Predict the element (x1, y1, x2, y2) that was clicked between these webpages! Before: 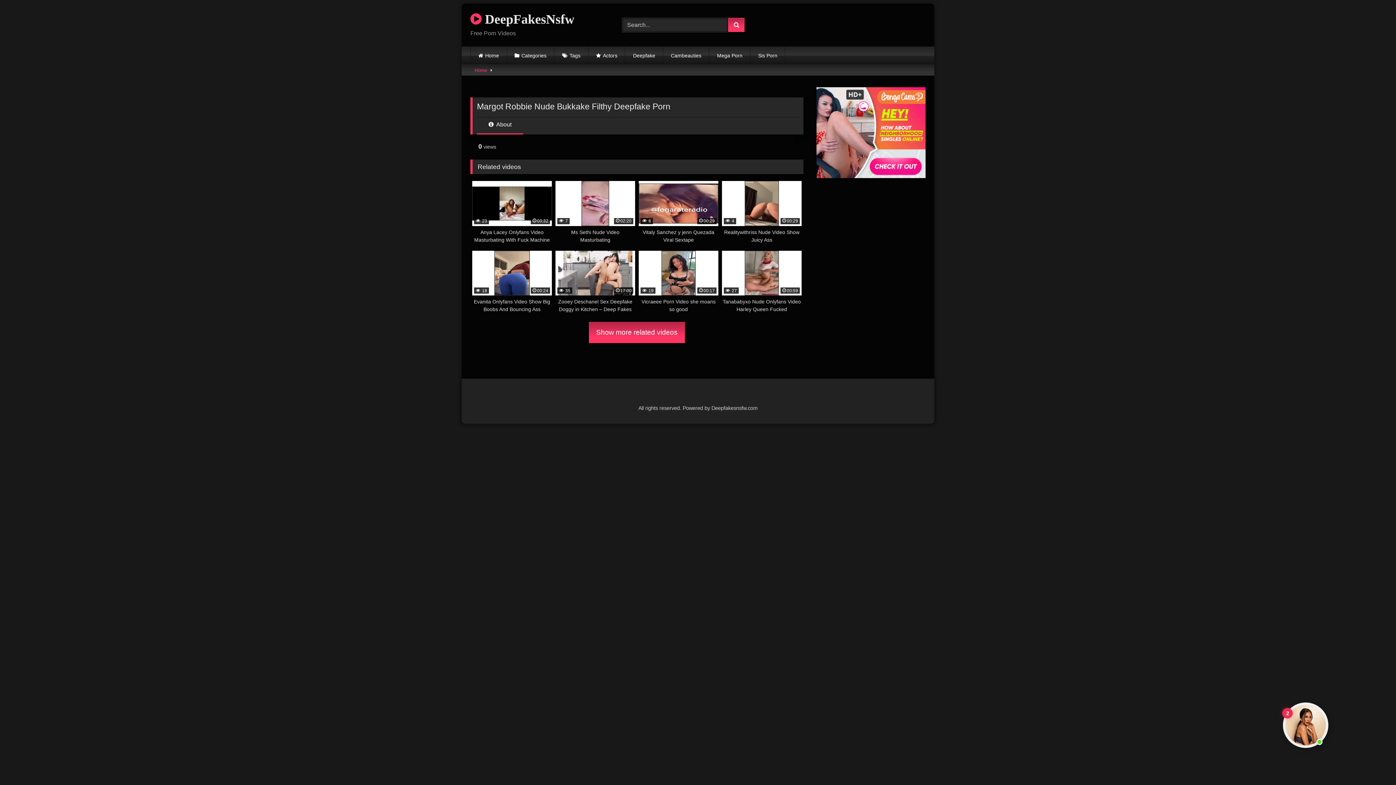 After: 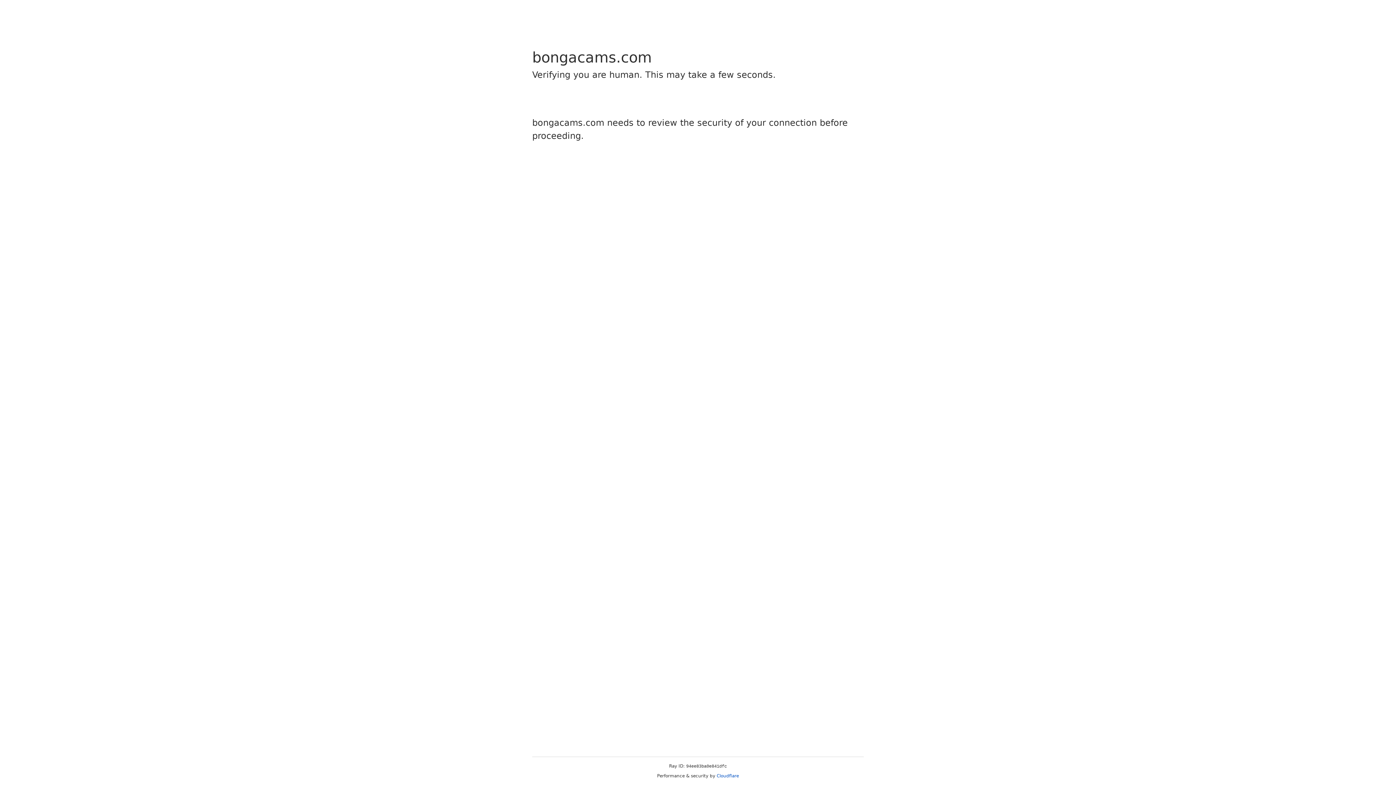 Action: bbox: (470, 9, 574, 29) label:  DeepFakesNsfw